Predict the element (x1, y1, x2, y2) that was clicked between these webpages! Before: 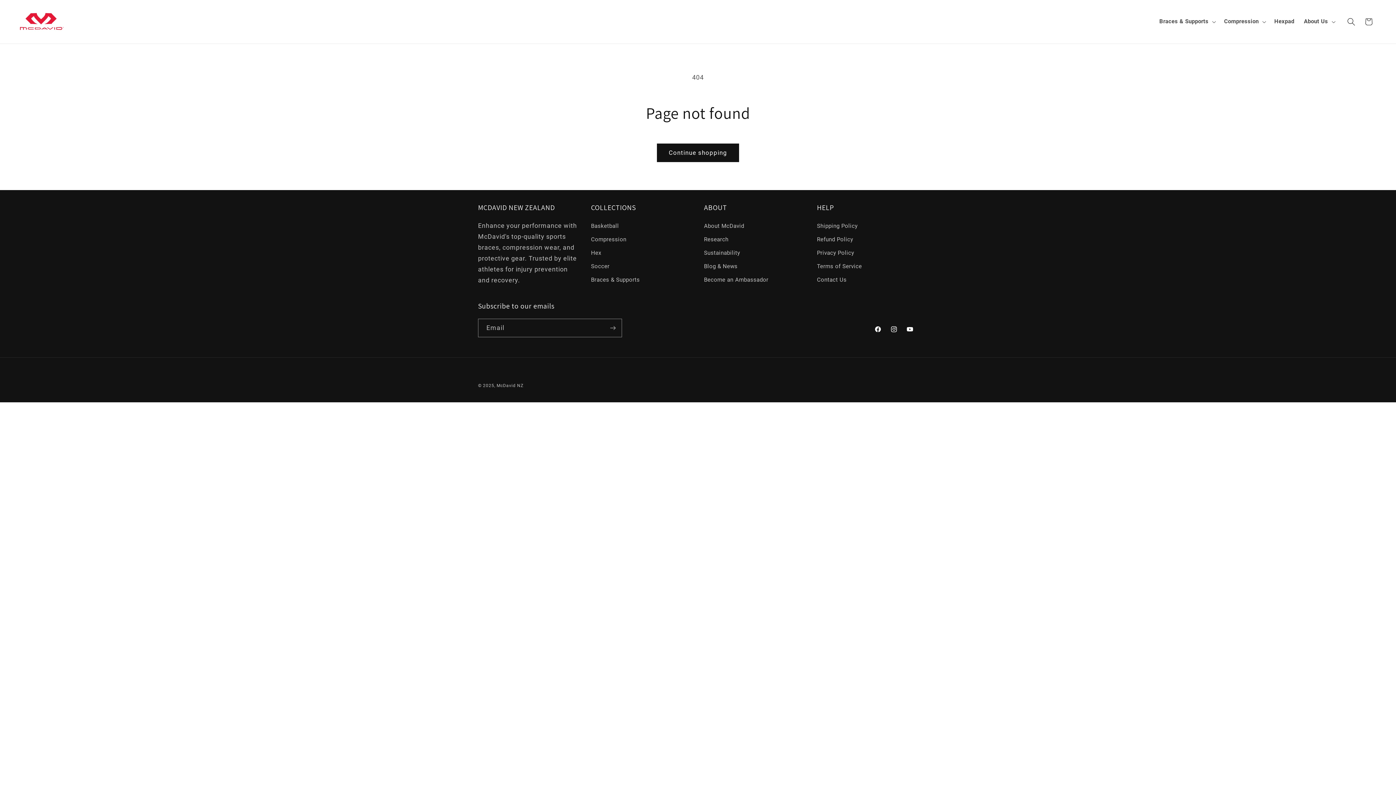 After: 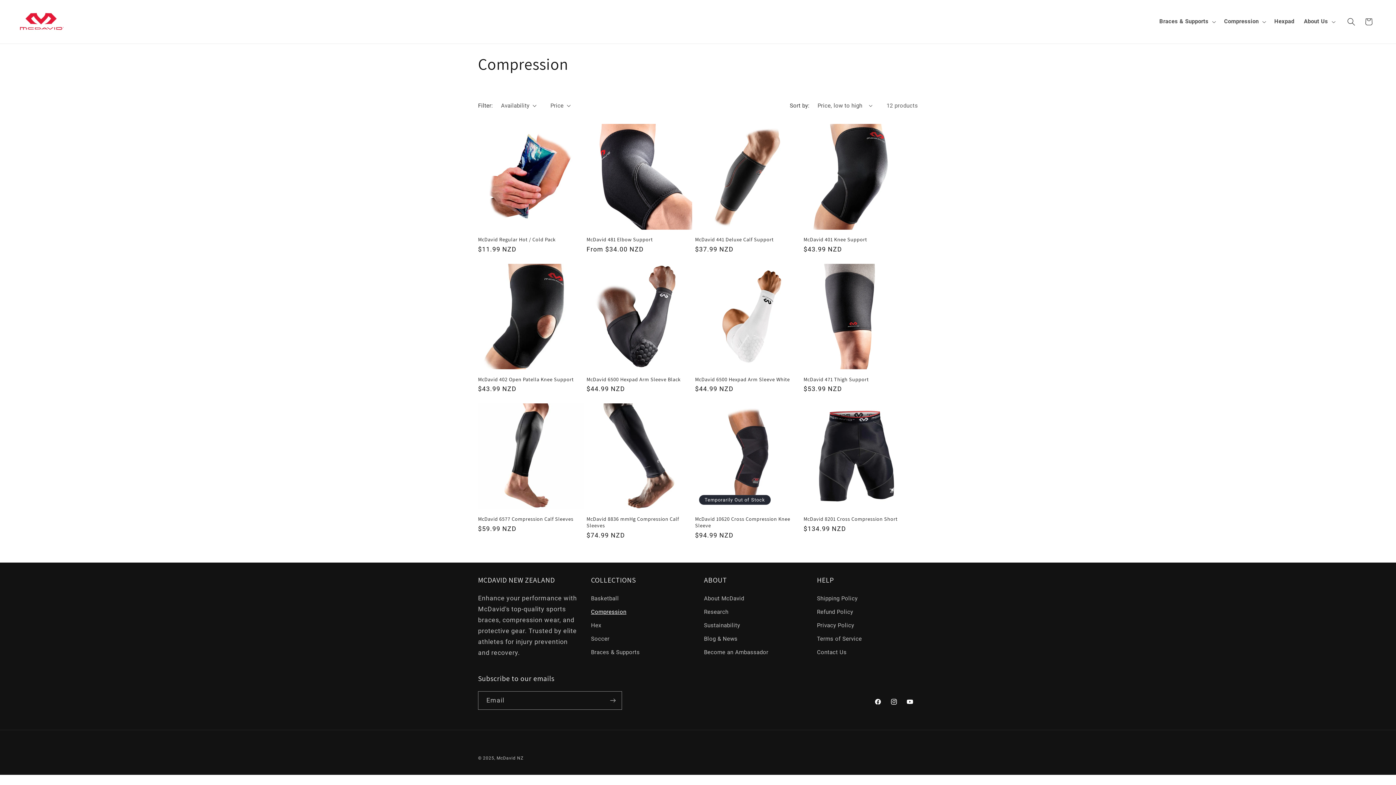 Action: label: Compression bbox: (591, 232, 626, 246)